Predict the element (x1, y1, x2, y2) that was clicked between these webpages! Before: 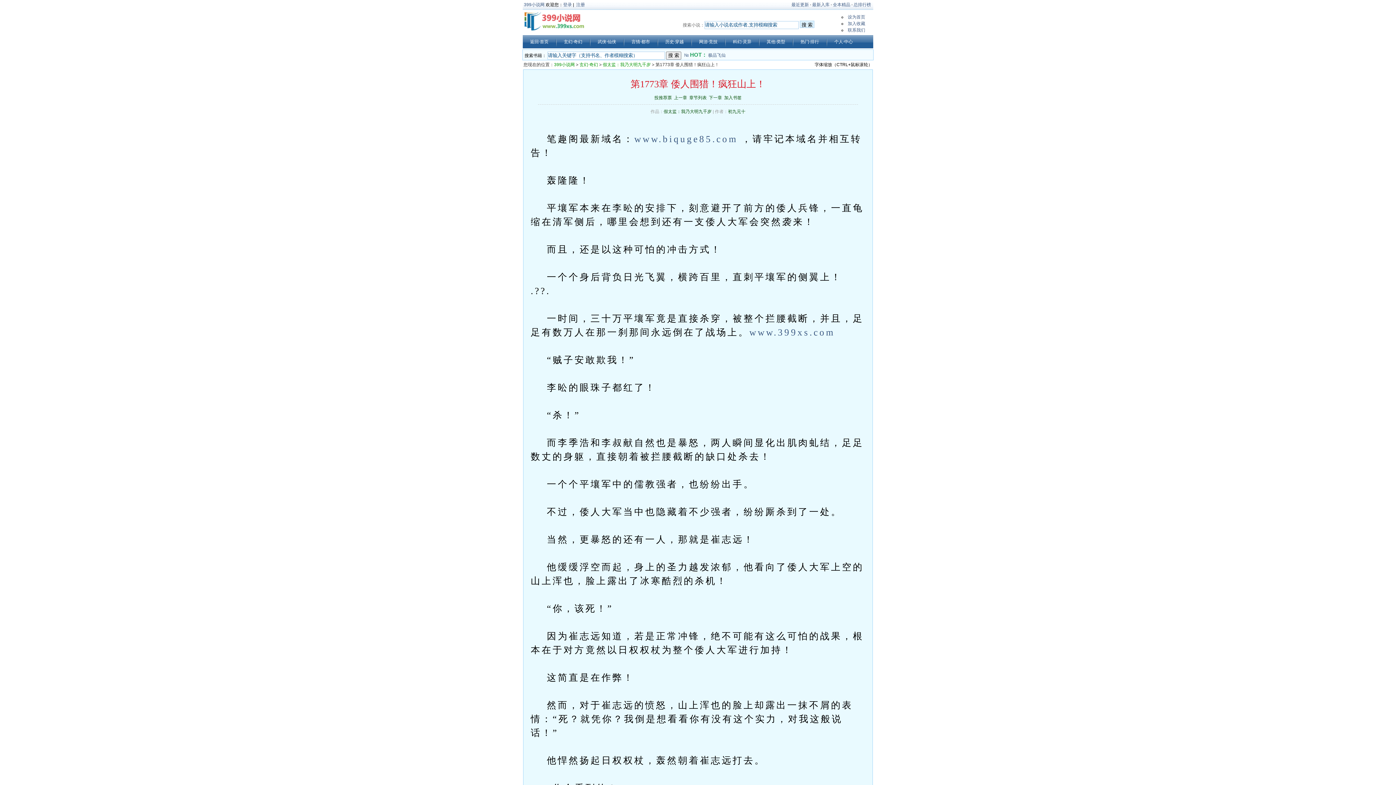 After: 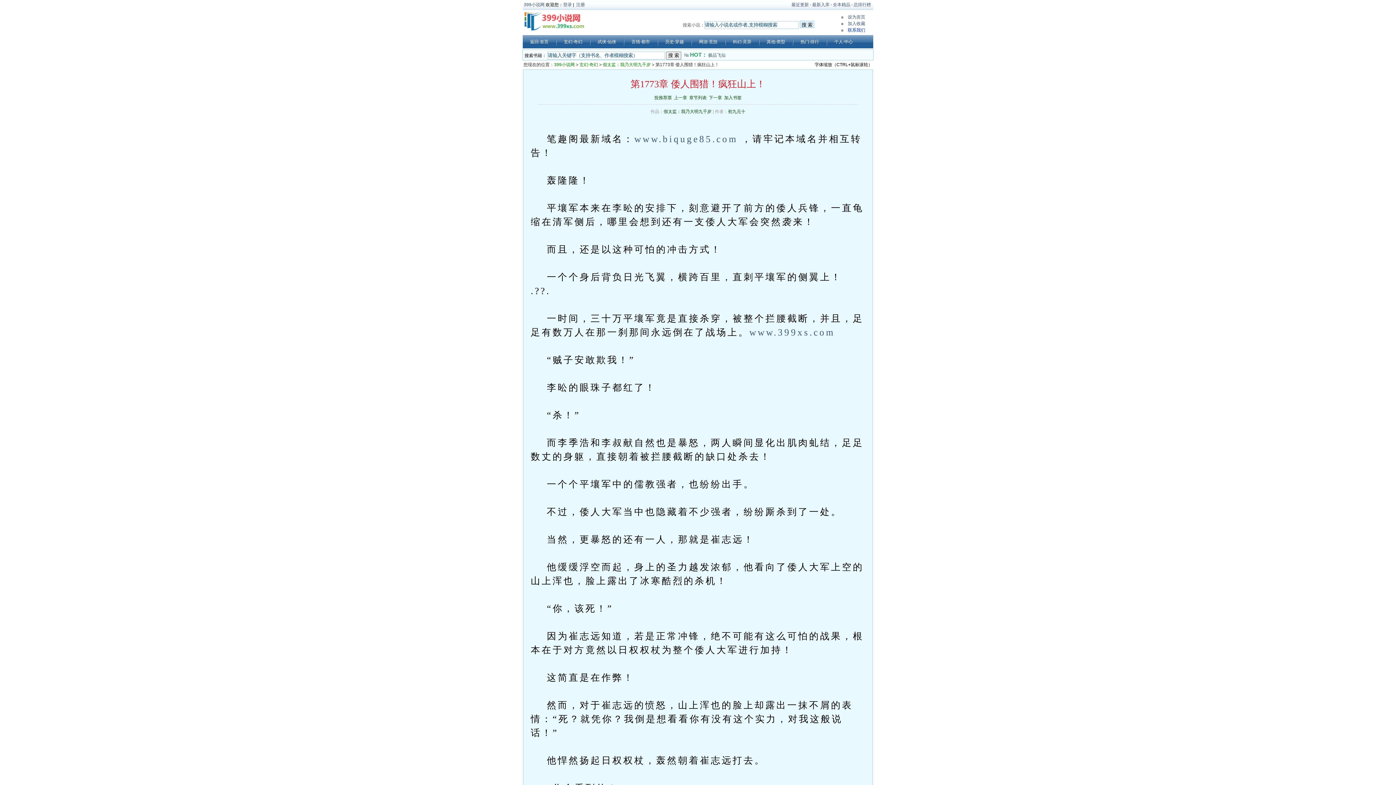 Action: label: 联系我们 bbox: (848, 27, 865, 32)